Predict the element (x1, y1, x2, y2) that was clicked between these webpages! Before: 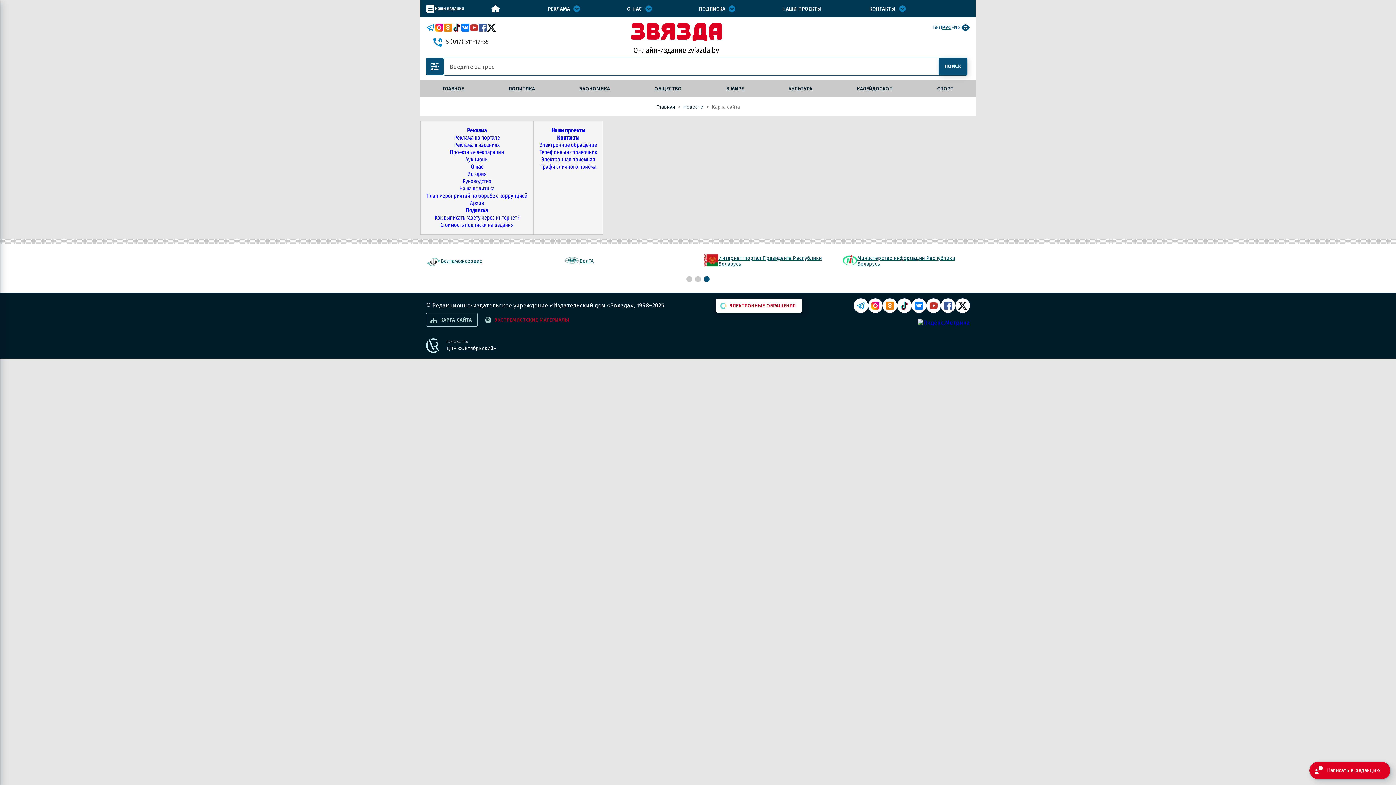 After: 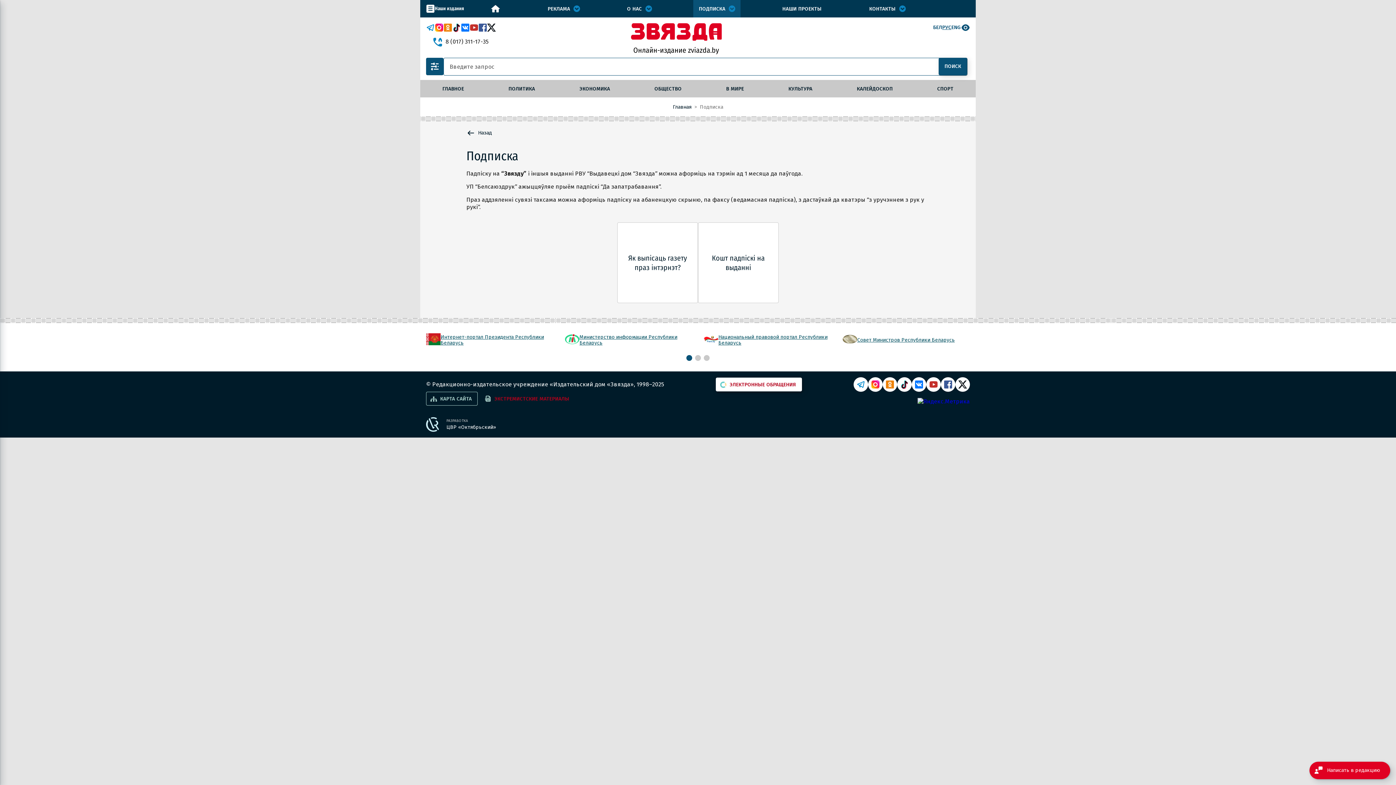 Action: label: ПОДПИСКА bbox: (693, 0, 740, 17)